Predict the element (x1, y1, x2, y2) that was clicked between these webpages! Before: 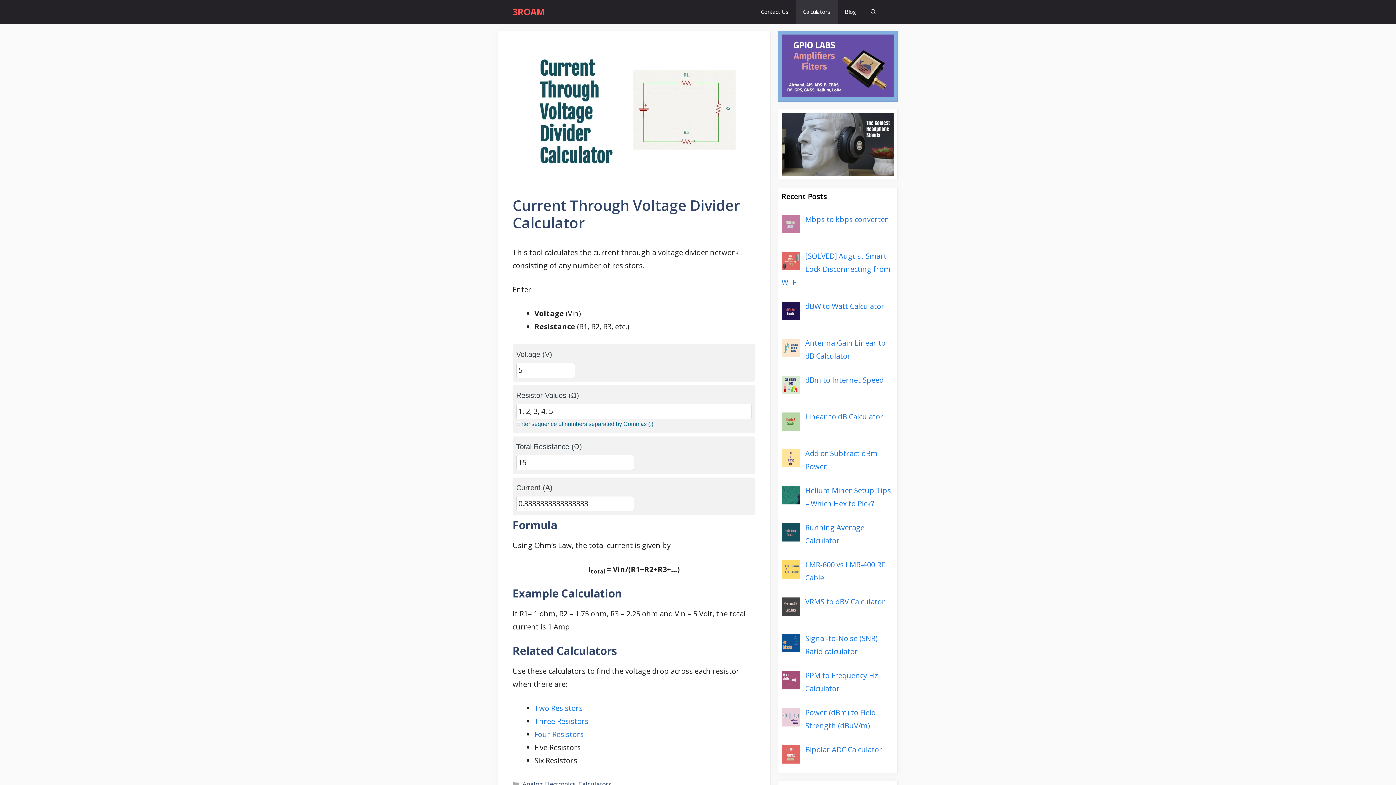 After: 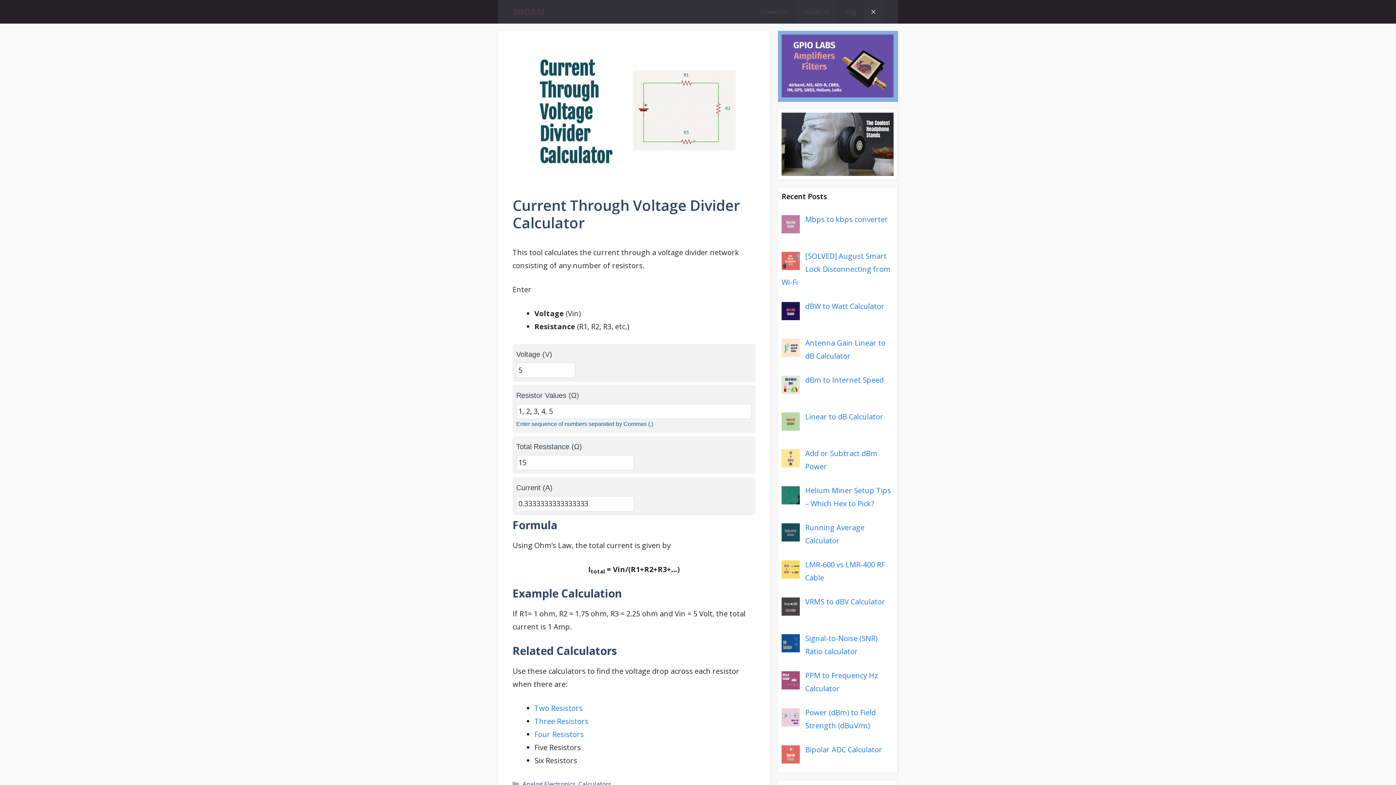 Action: bbox: (863, 0, 883, 23) label: Open Search Bar